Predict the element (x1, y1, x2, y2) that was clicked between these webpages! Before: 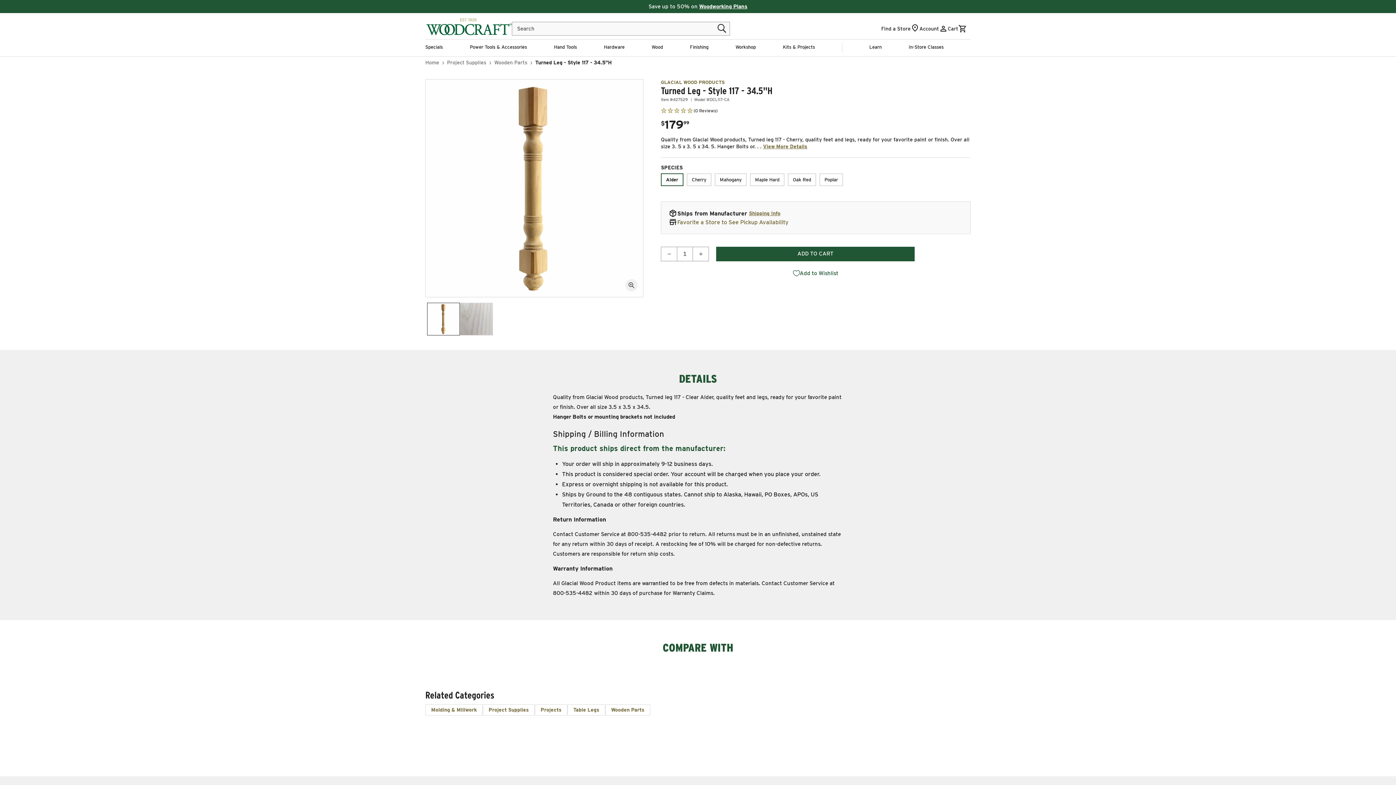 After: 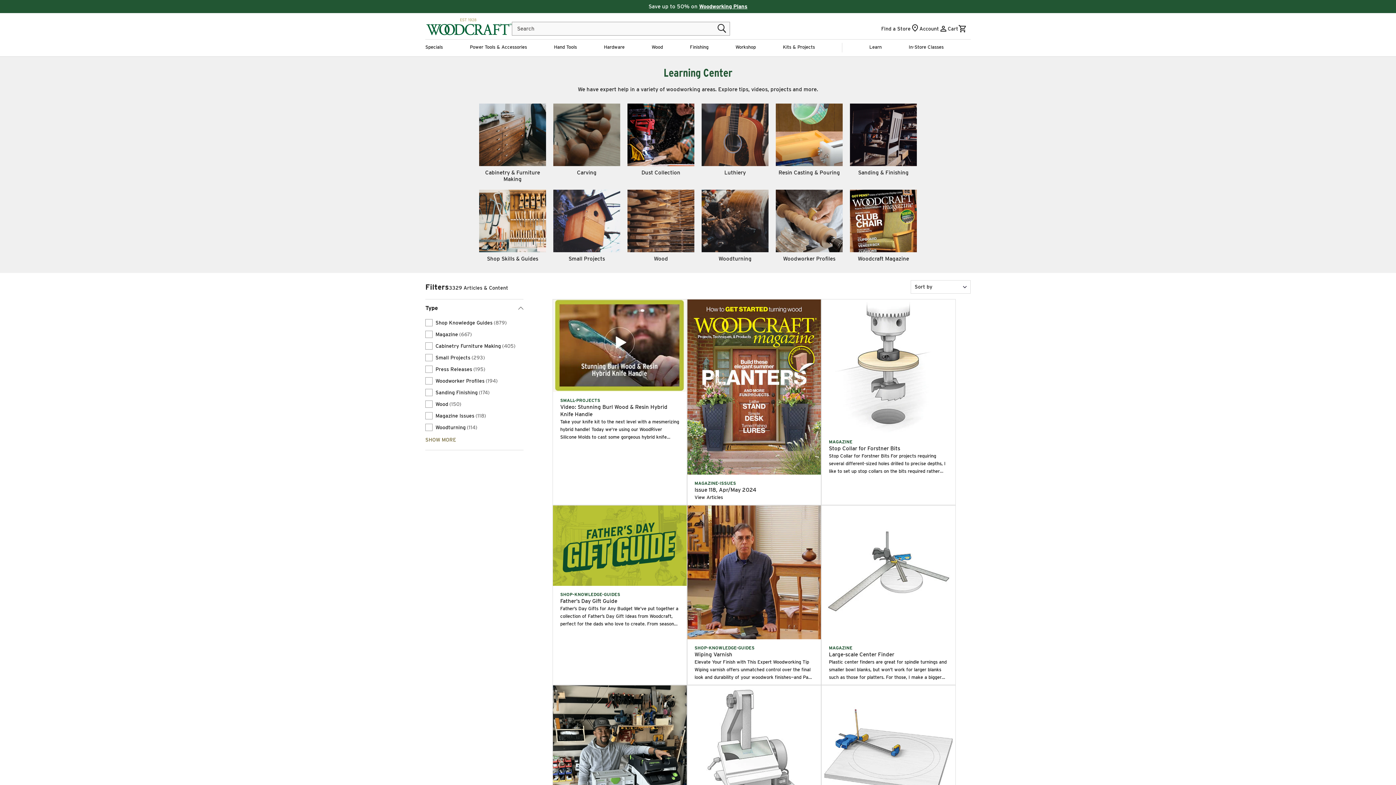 Action: bbox: (869, 39, 881, 54) label: Learn